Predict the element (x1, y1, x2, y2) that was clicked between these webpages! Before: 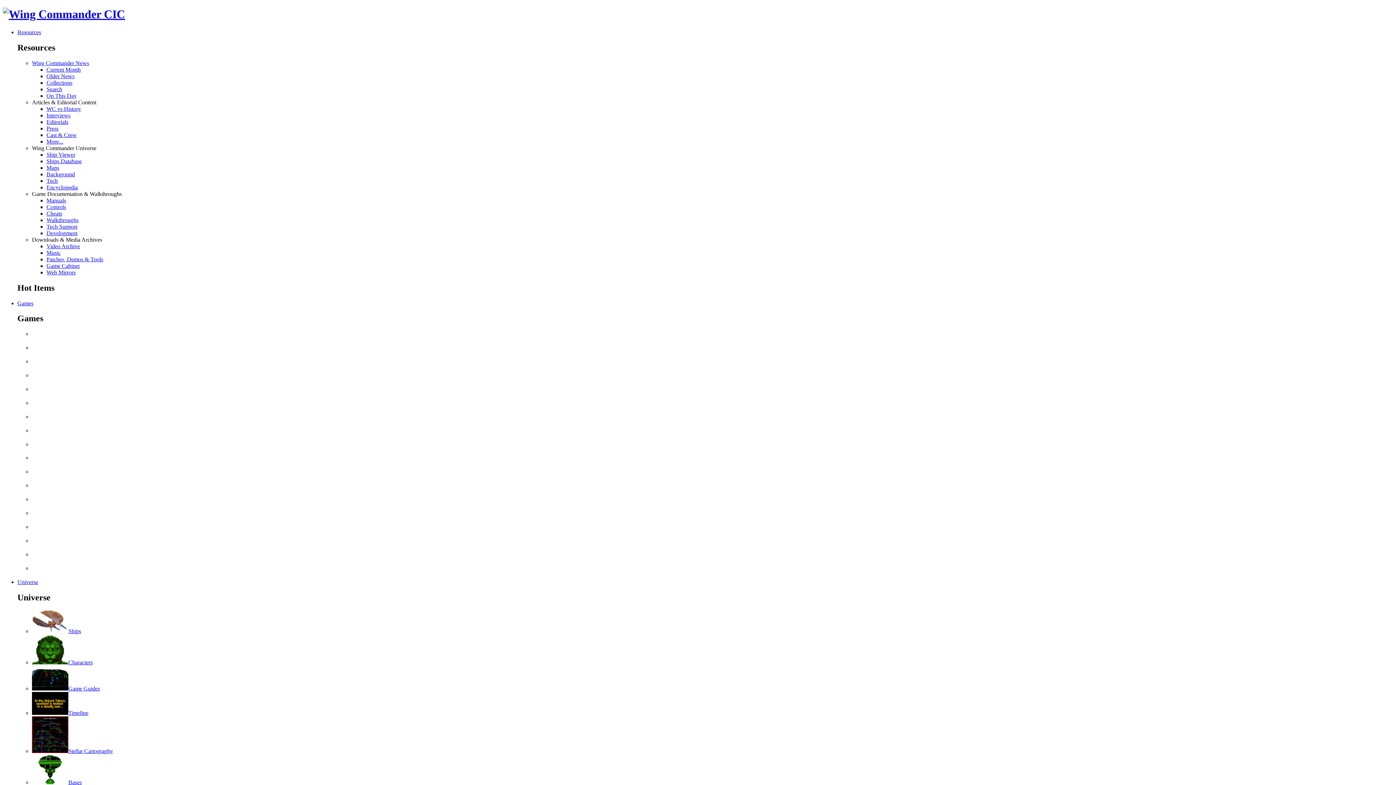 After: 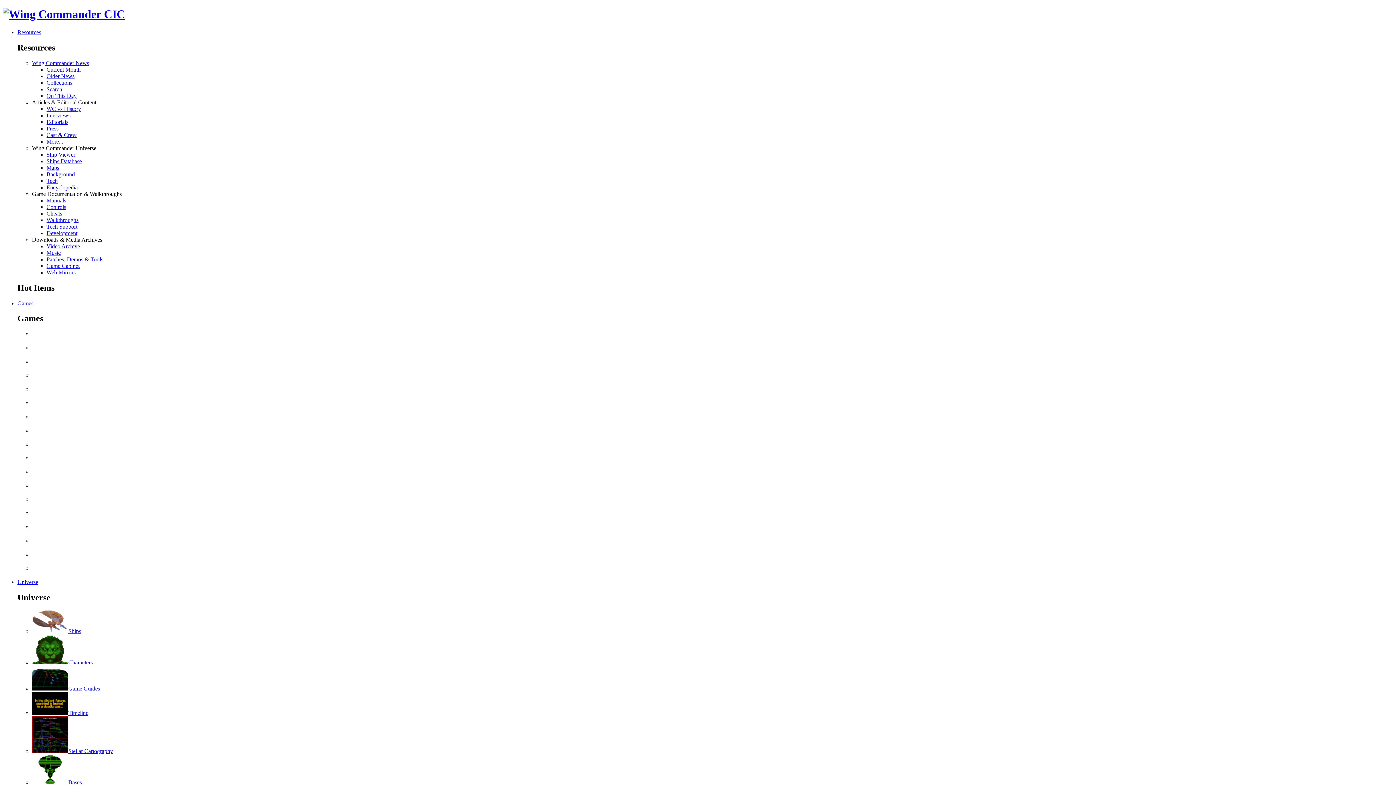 Action: bbox: (2, 7, 125, 20)